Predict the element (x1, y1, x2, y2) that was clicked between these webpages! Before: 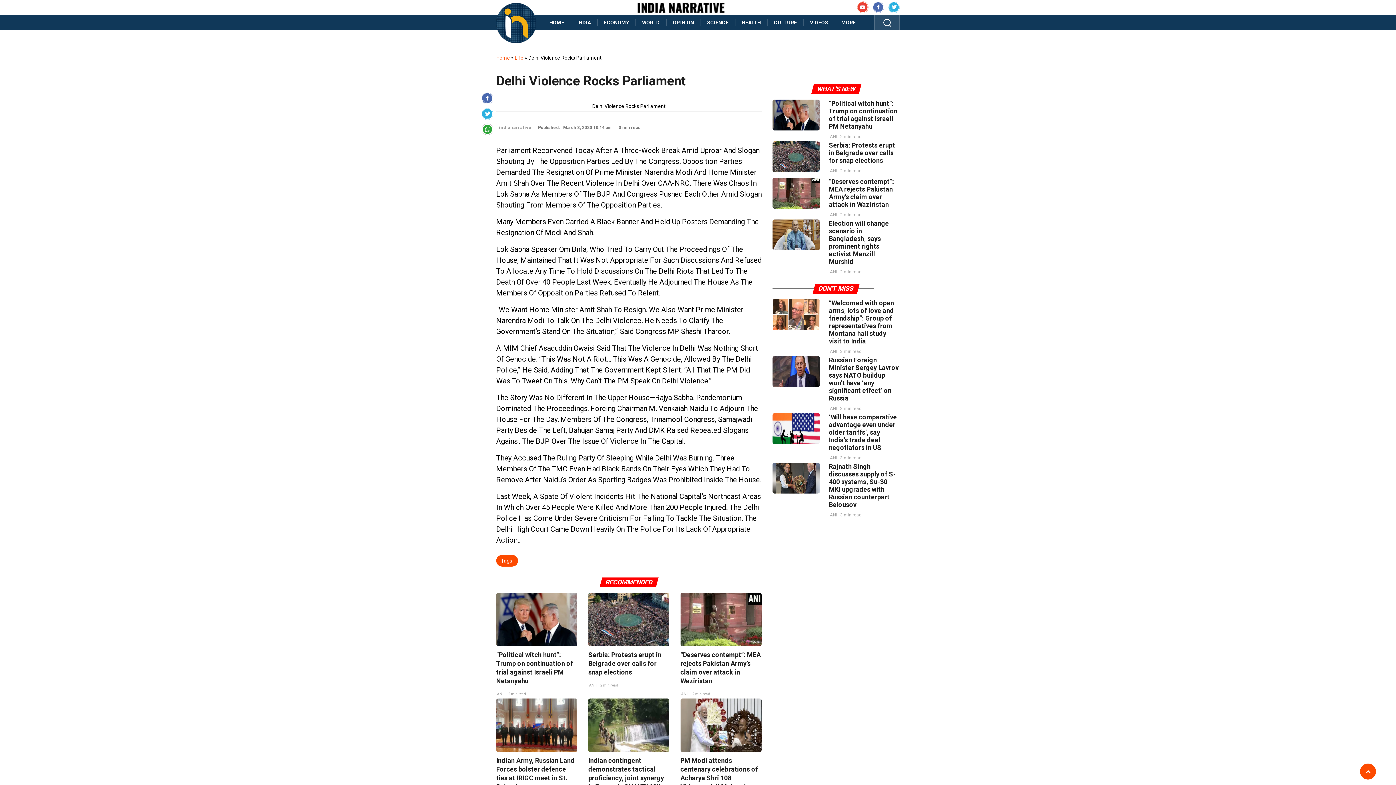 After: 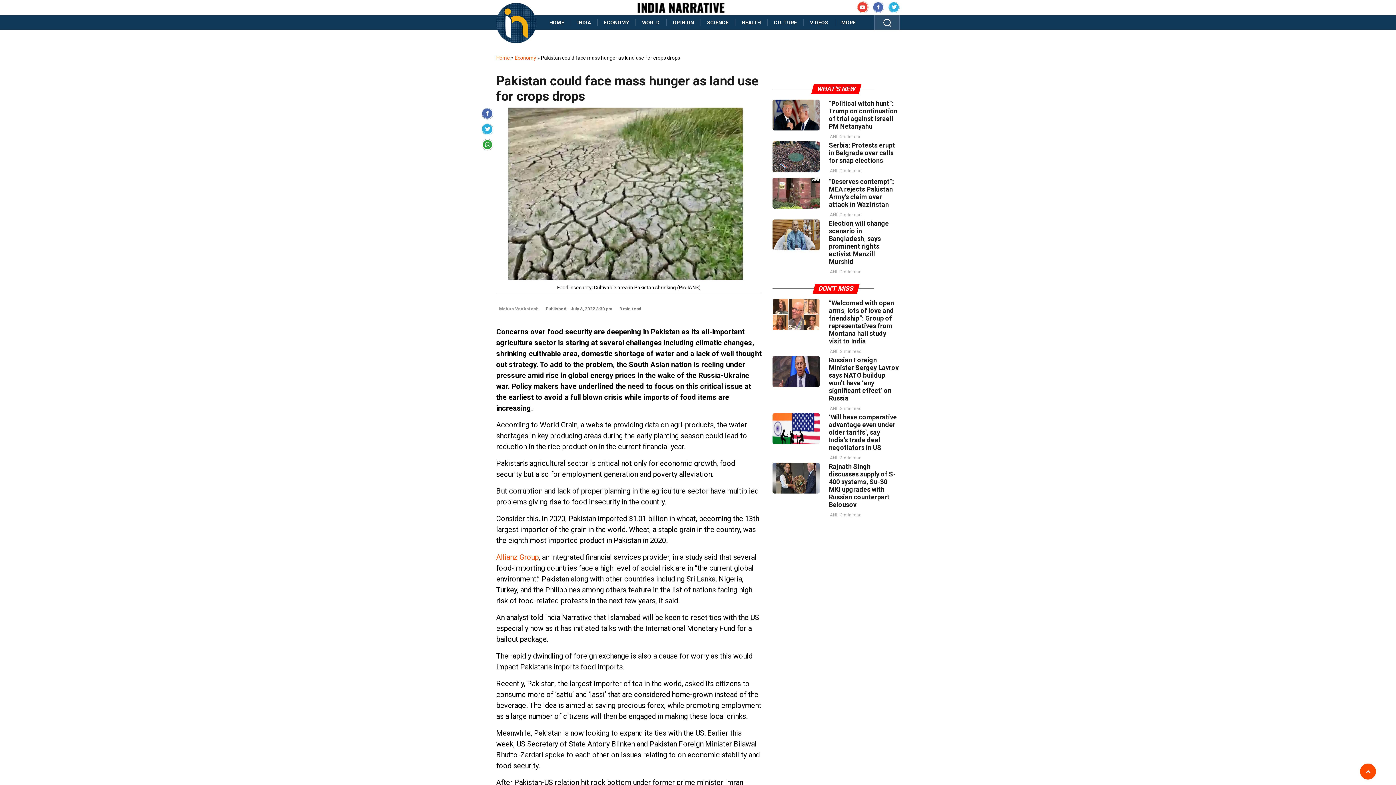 Action: bbox: (772, 177, 820, 208)